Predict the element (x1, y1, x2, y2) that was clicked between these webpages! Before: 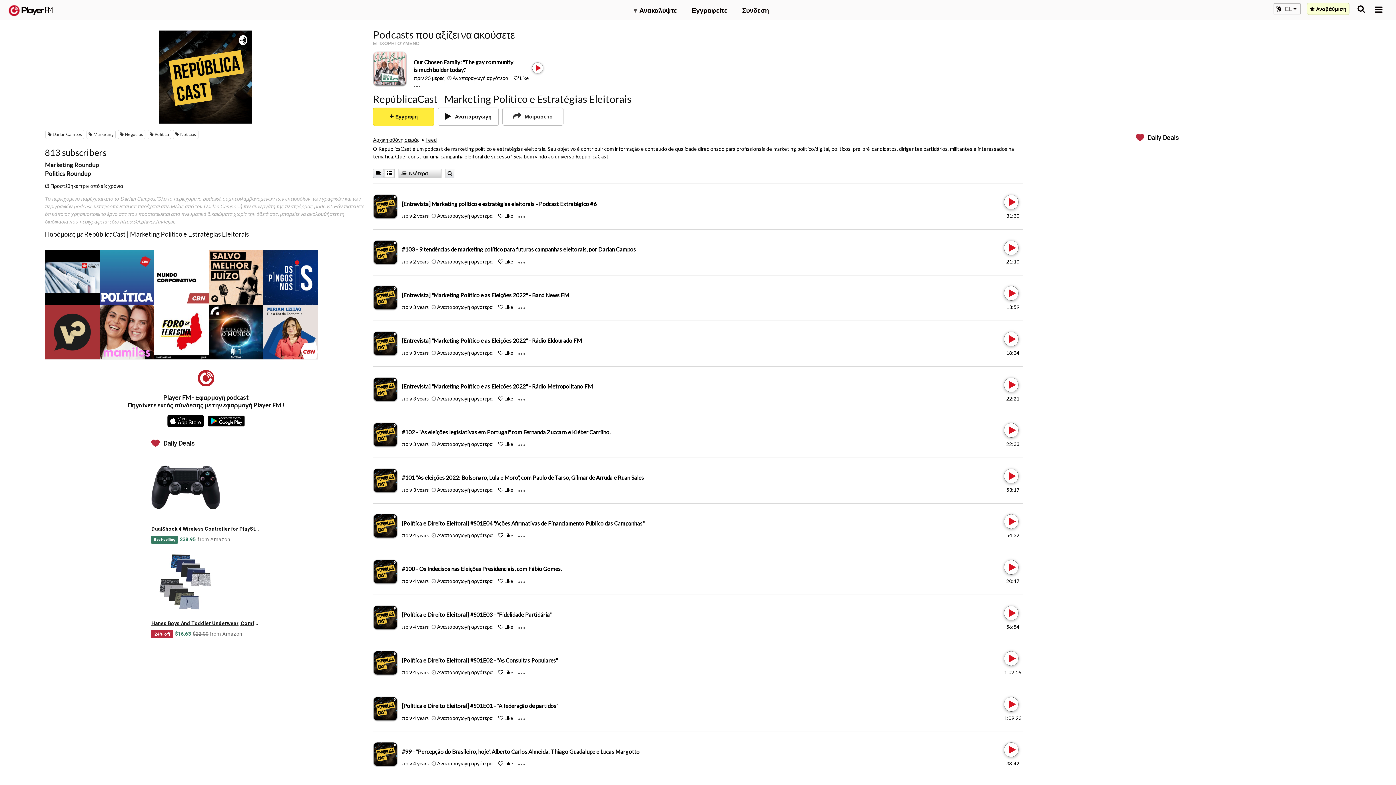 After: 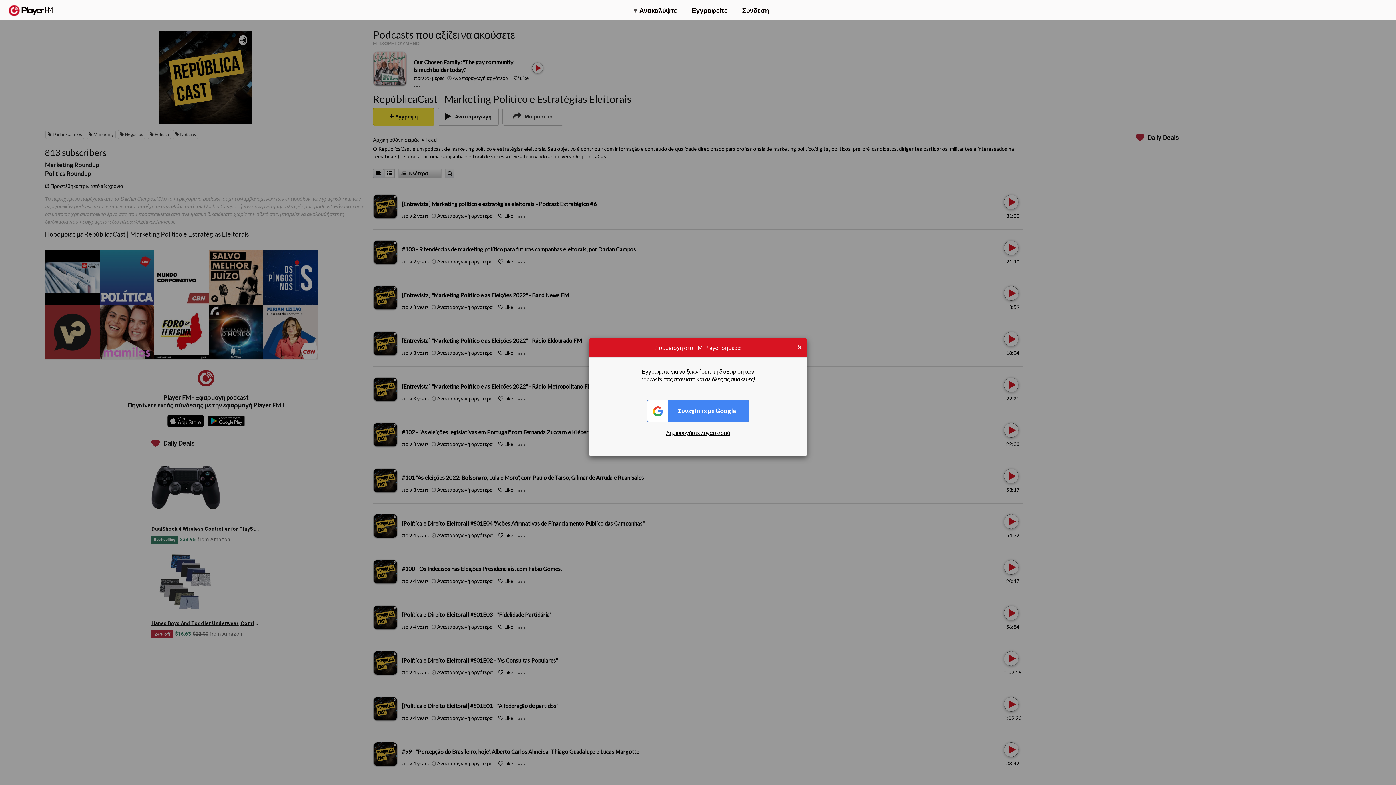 Action: label: Like bbox: (498, 669, 503, 675)